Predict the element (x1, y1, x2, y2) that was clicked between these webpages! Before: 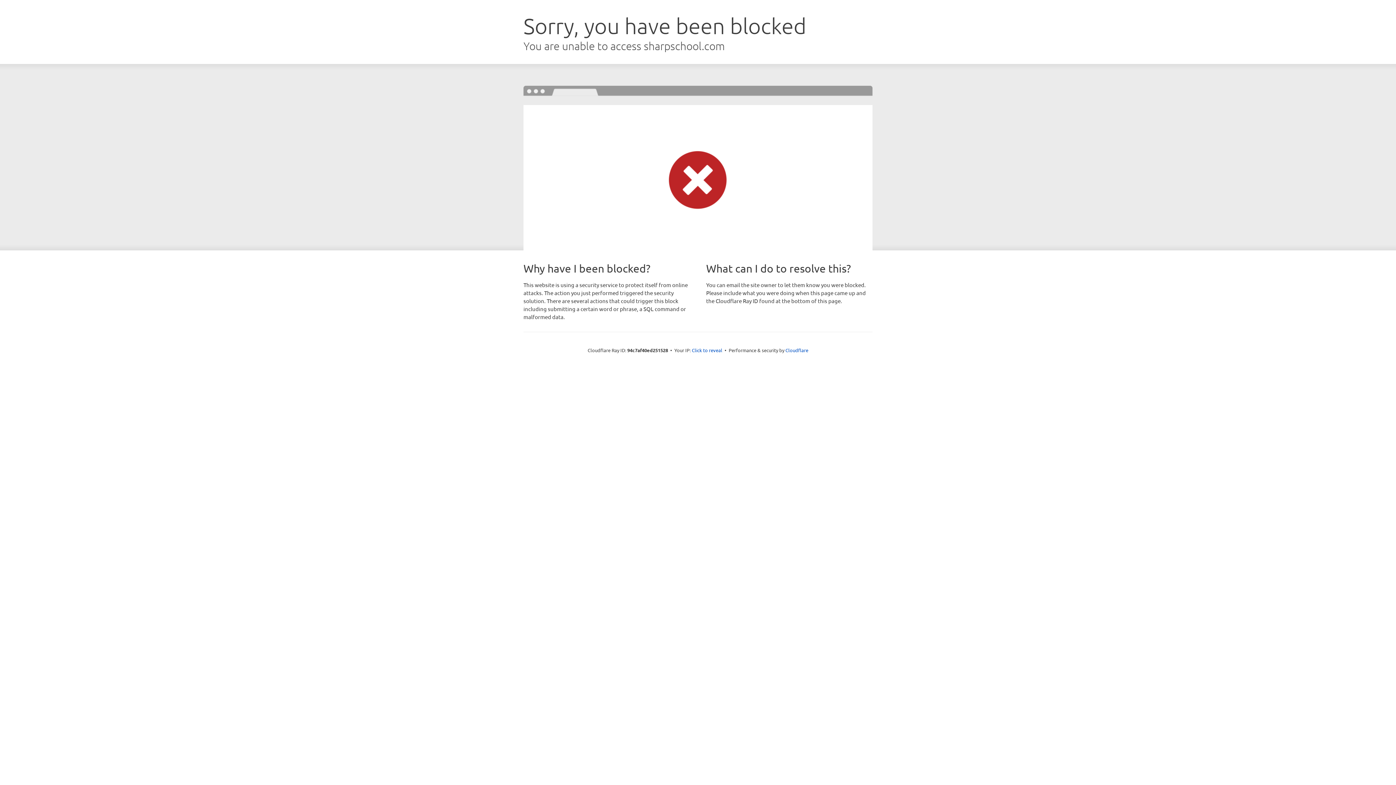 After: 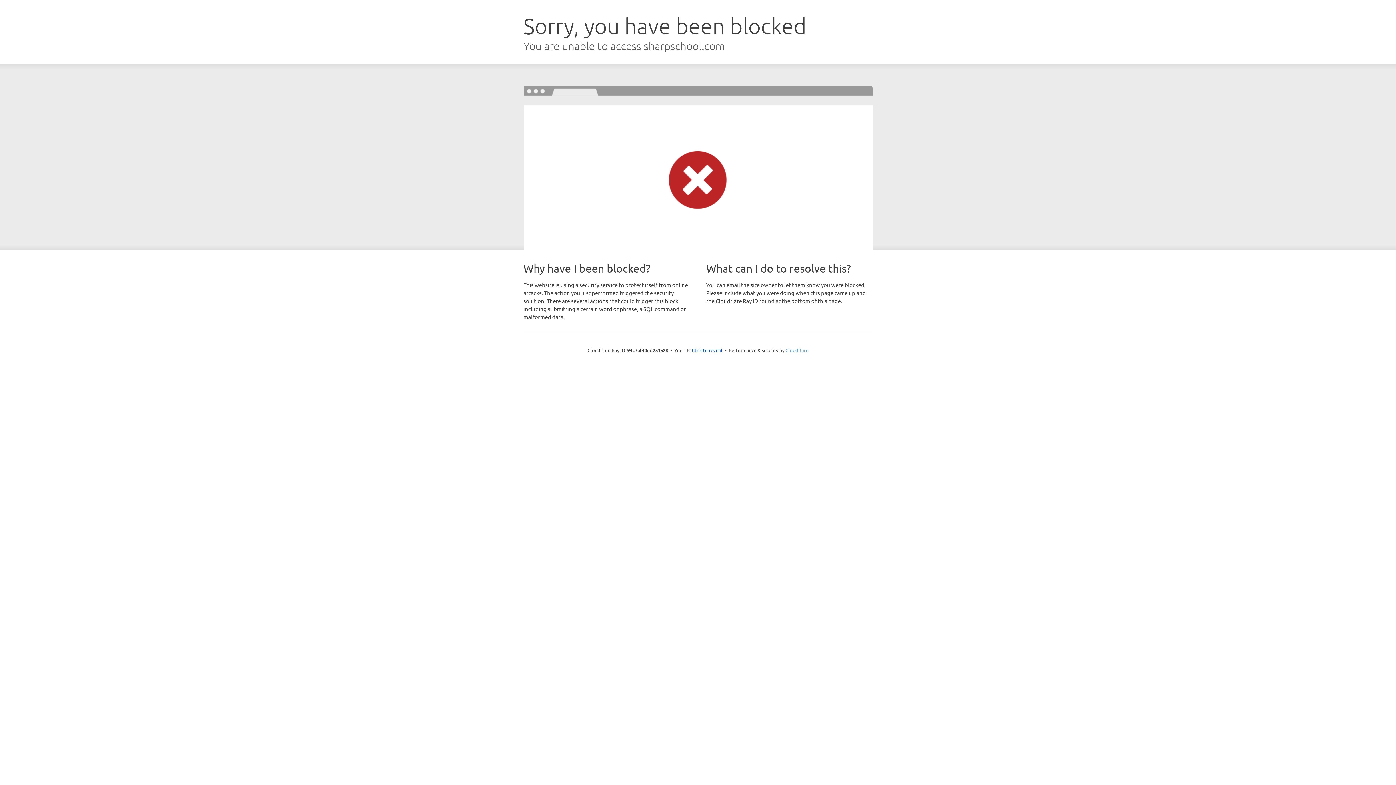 Action: bbox: (785, 347, 808, 353) label: Cloudflare